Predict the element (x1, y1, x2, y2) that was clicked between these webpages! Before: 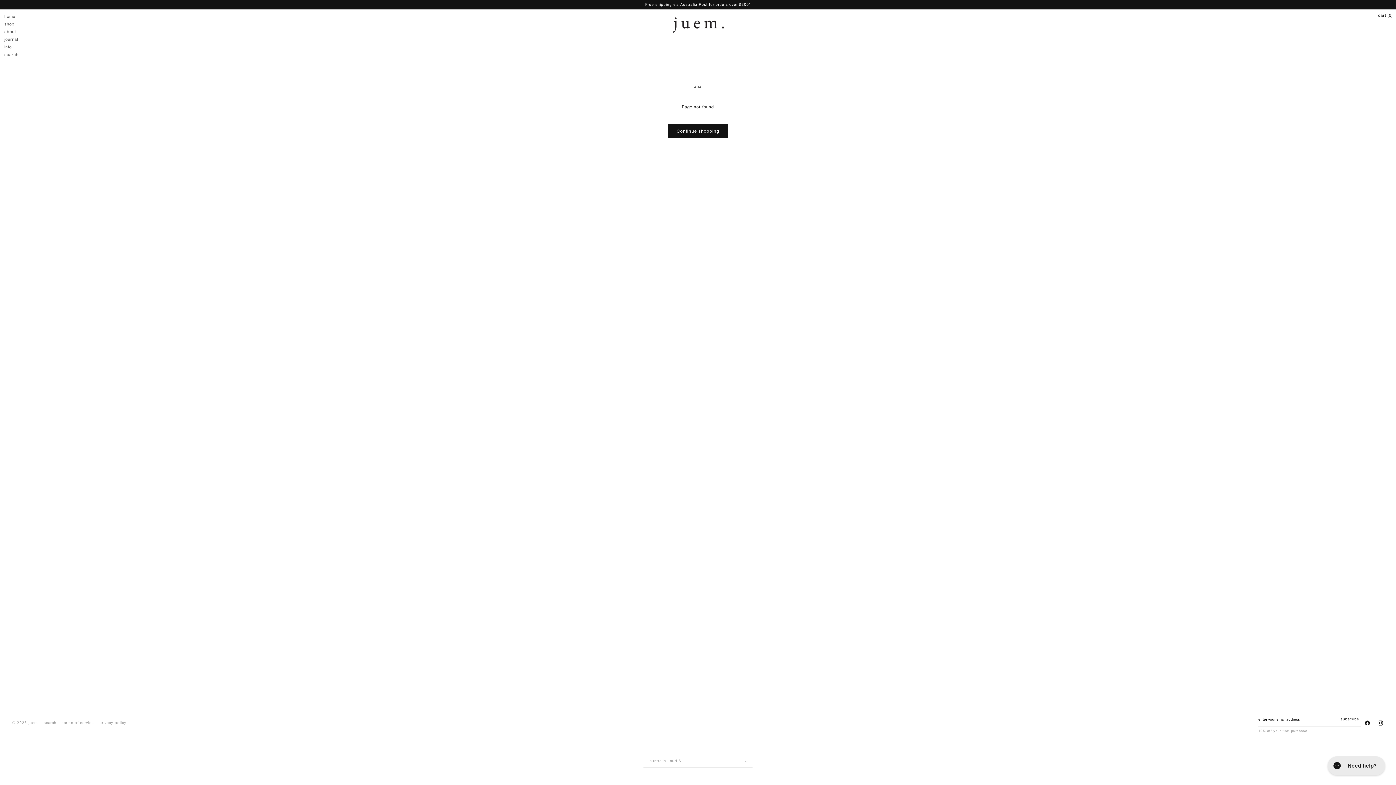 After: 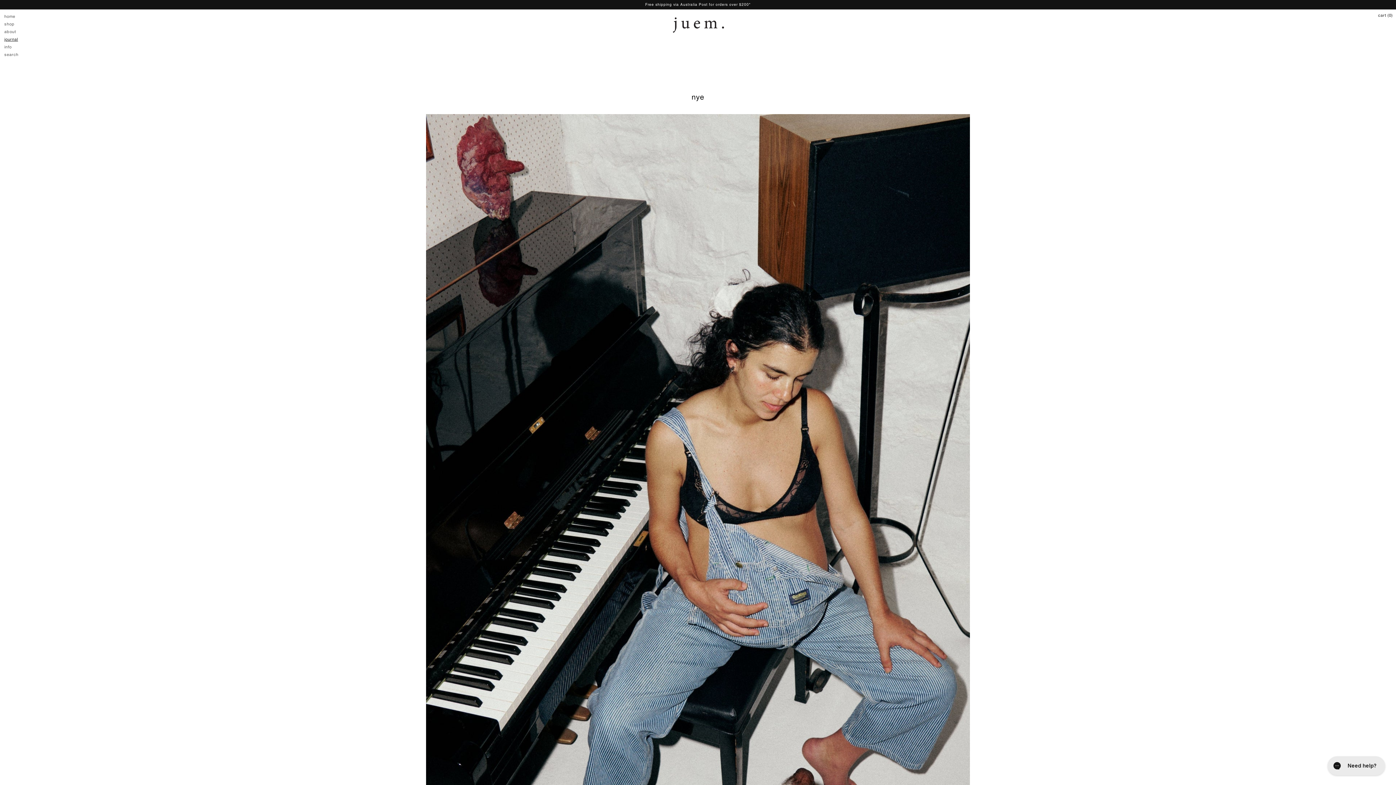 Action: label: journal bbox: (0, 36, 22, 43)